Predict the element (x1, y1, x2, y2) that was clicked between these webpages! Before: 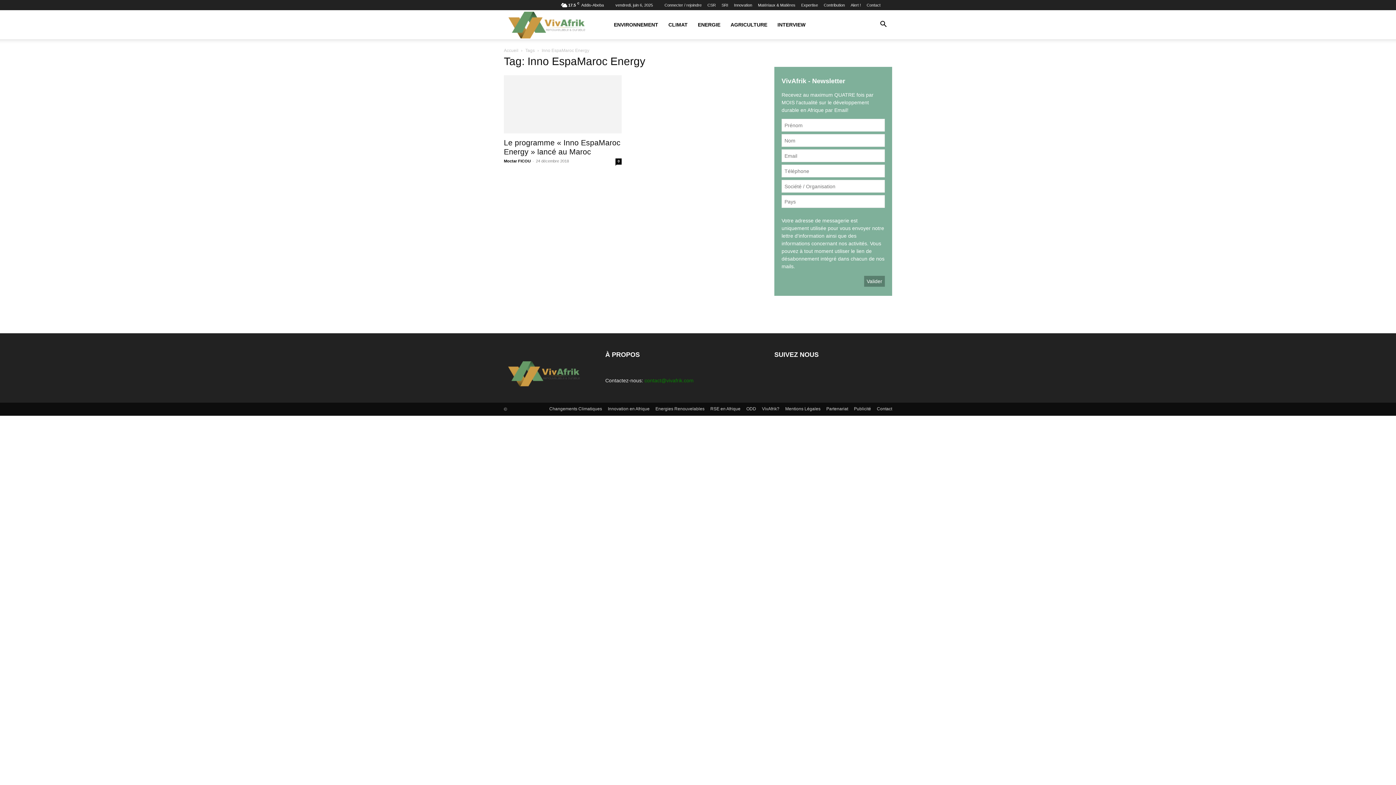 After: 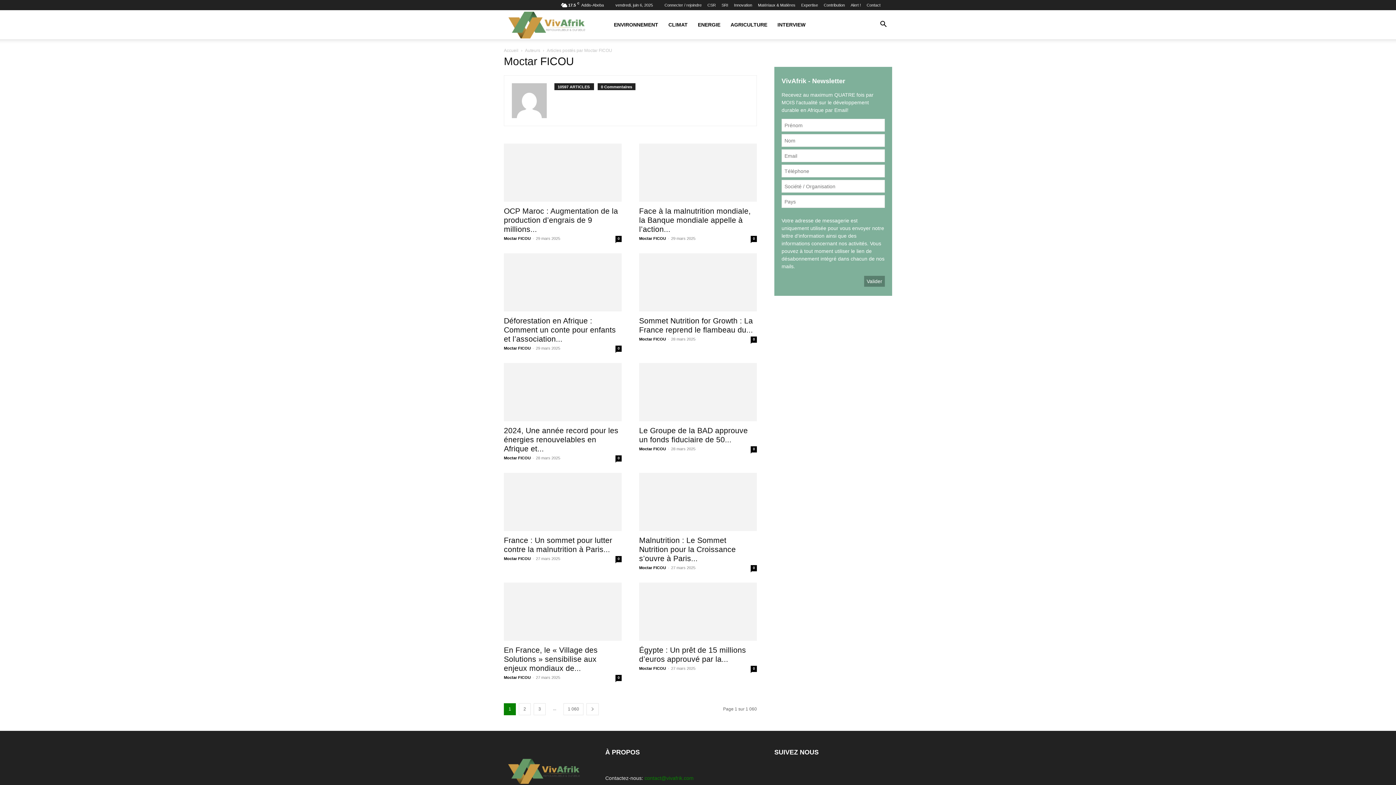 Action: bbox: (504, 158, 530, 163) label: Moctar FICOU